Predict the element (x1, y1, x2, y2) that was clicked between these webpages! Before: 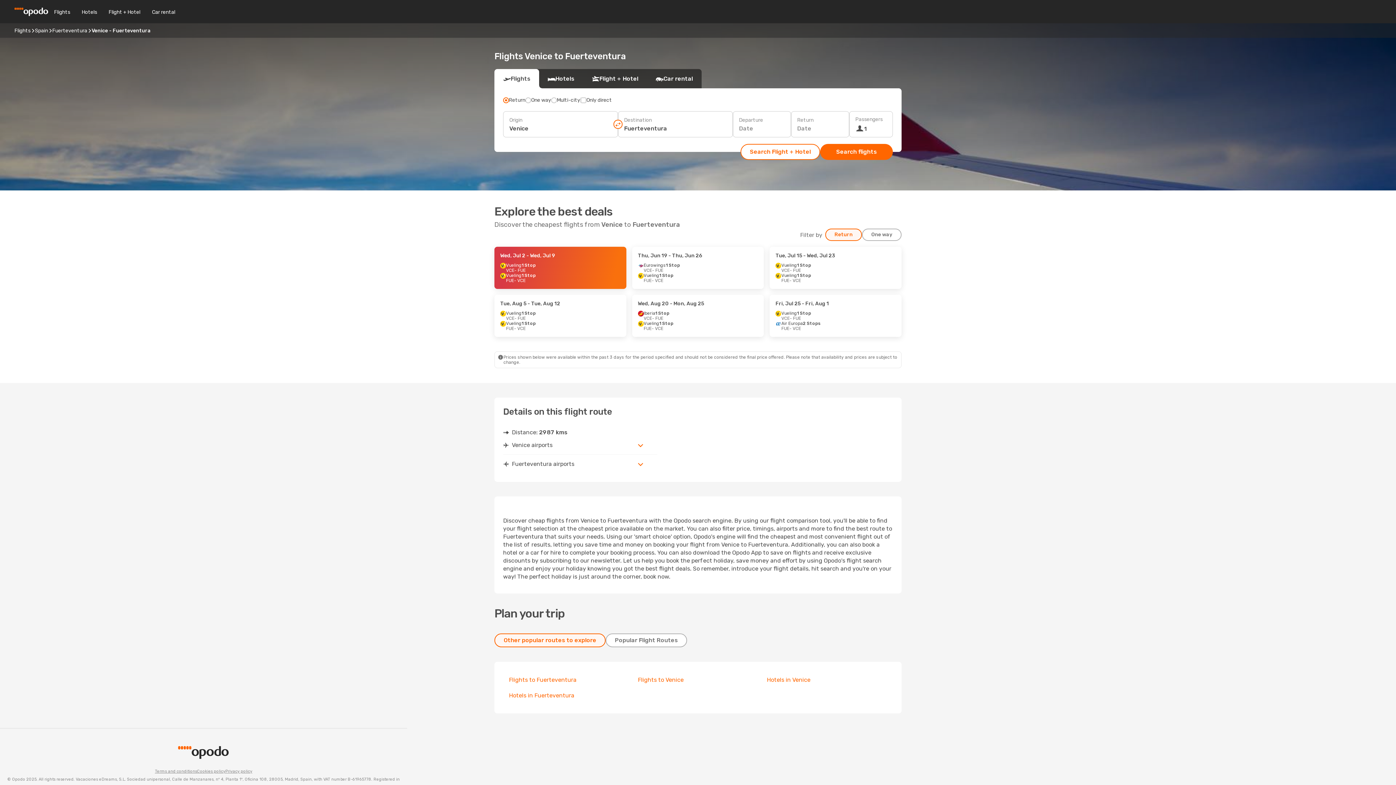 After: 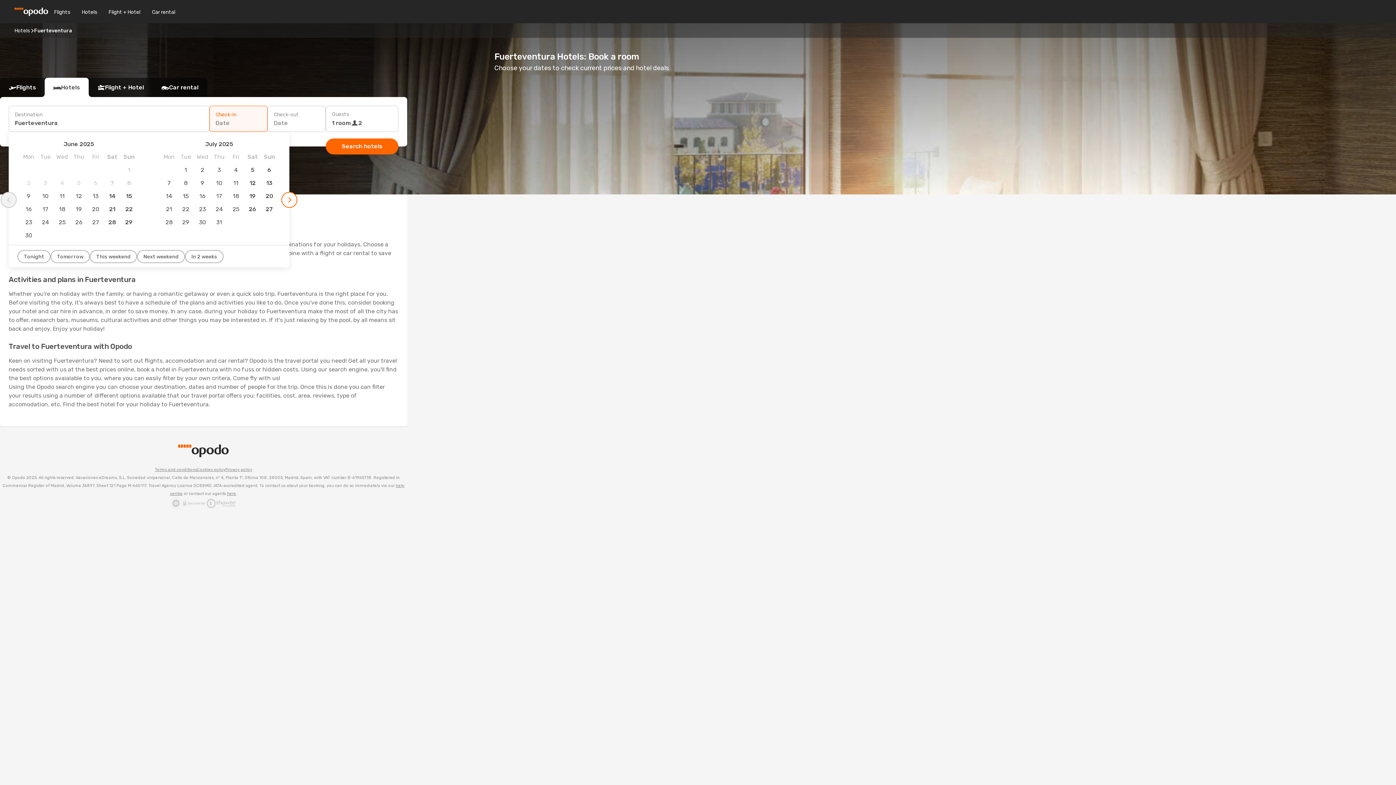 Action: label: Hotels in Fuerteventura bbox: (509, 692, 574, 699)